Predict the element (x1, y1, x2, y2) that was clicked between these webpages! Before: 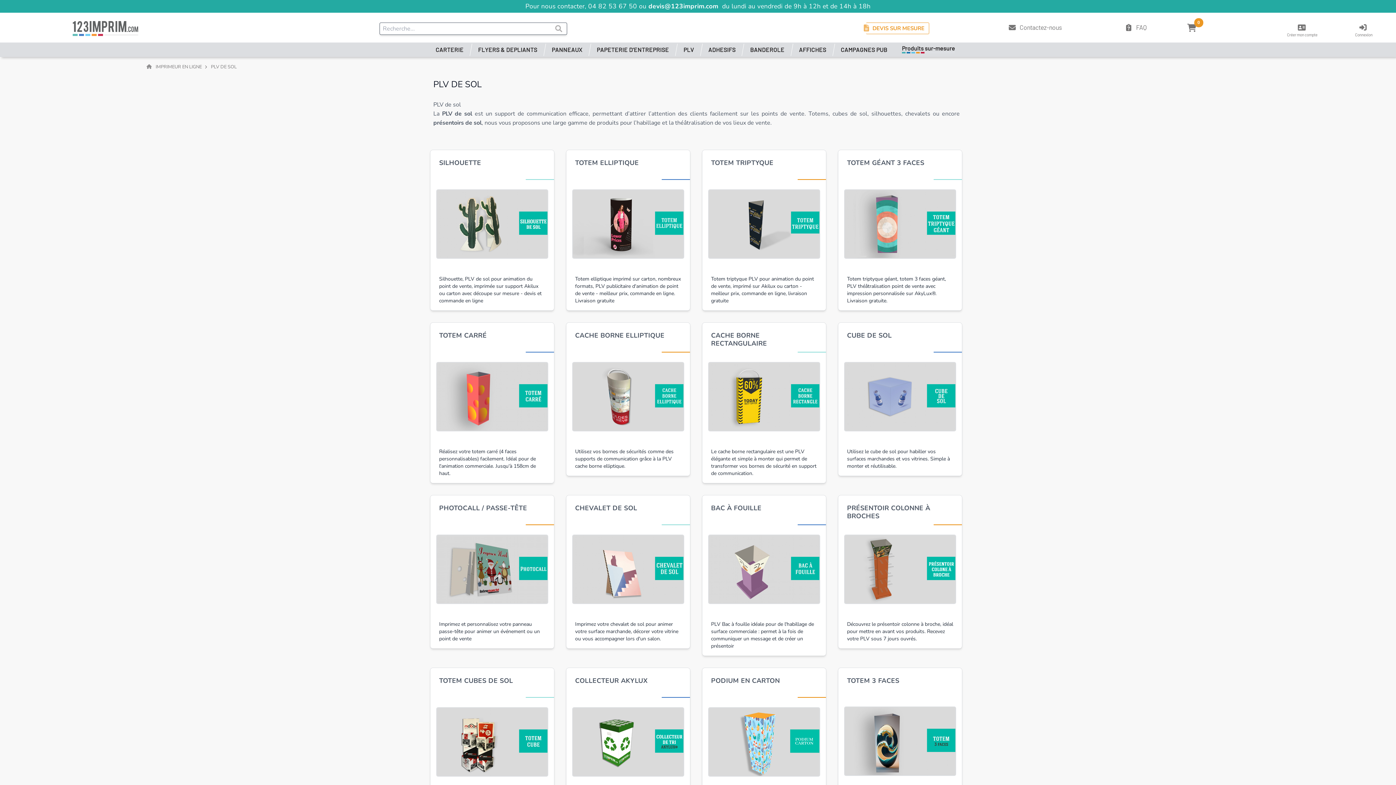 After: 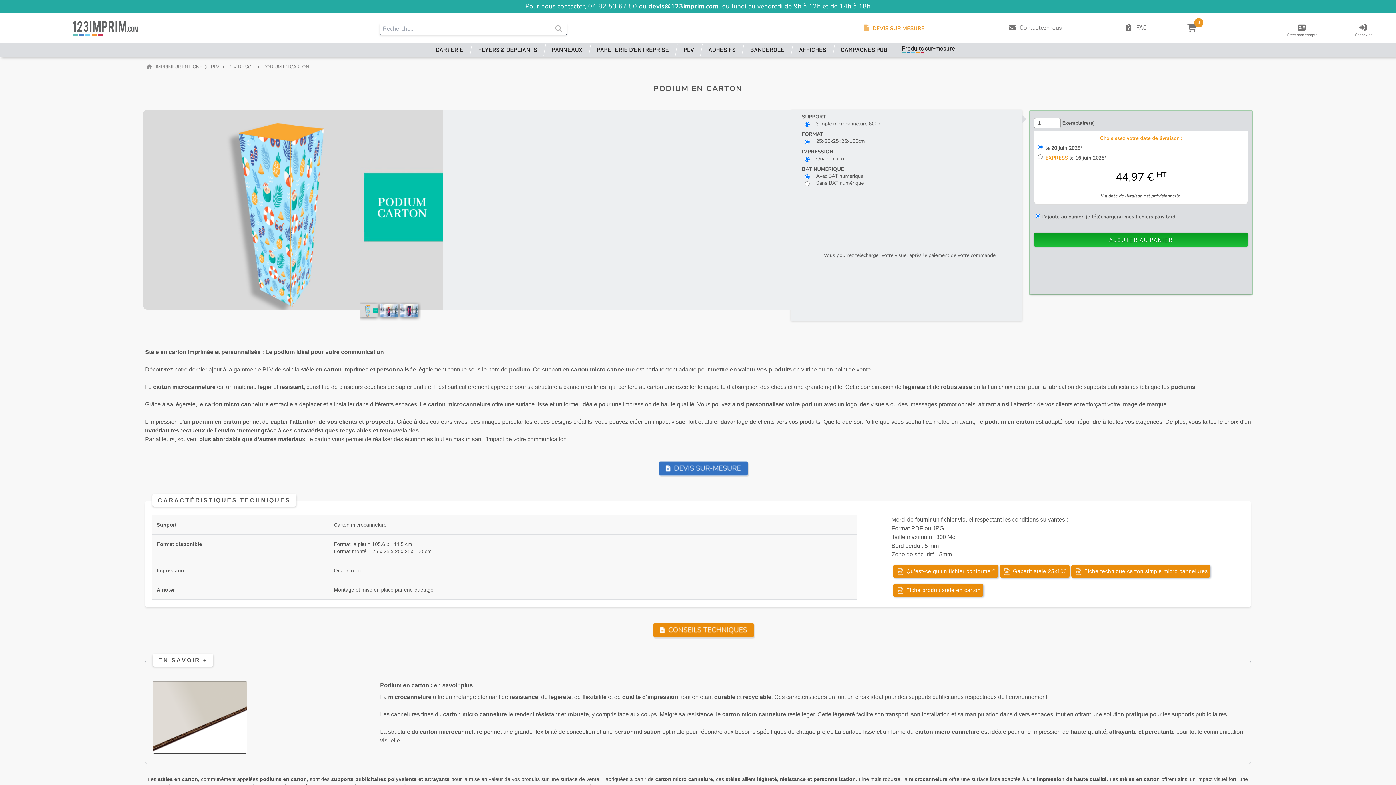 Action: bbox: (702, 668, 826, 821) label: PODIUM EN CARTON

Impression de stèle ou podium personnalisé en carton pour présenter vos produits en vitrine ou en point de vente